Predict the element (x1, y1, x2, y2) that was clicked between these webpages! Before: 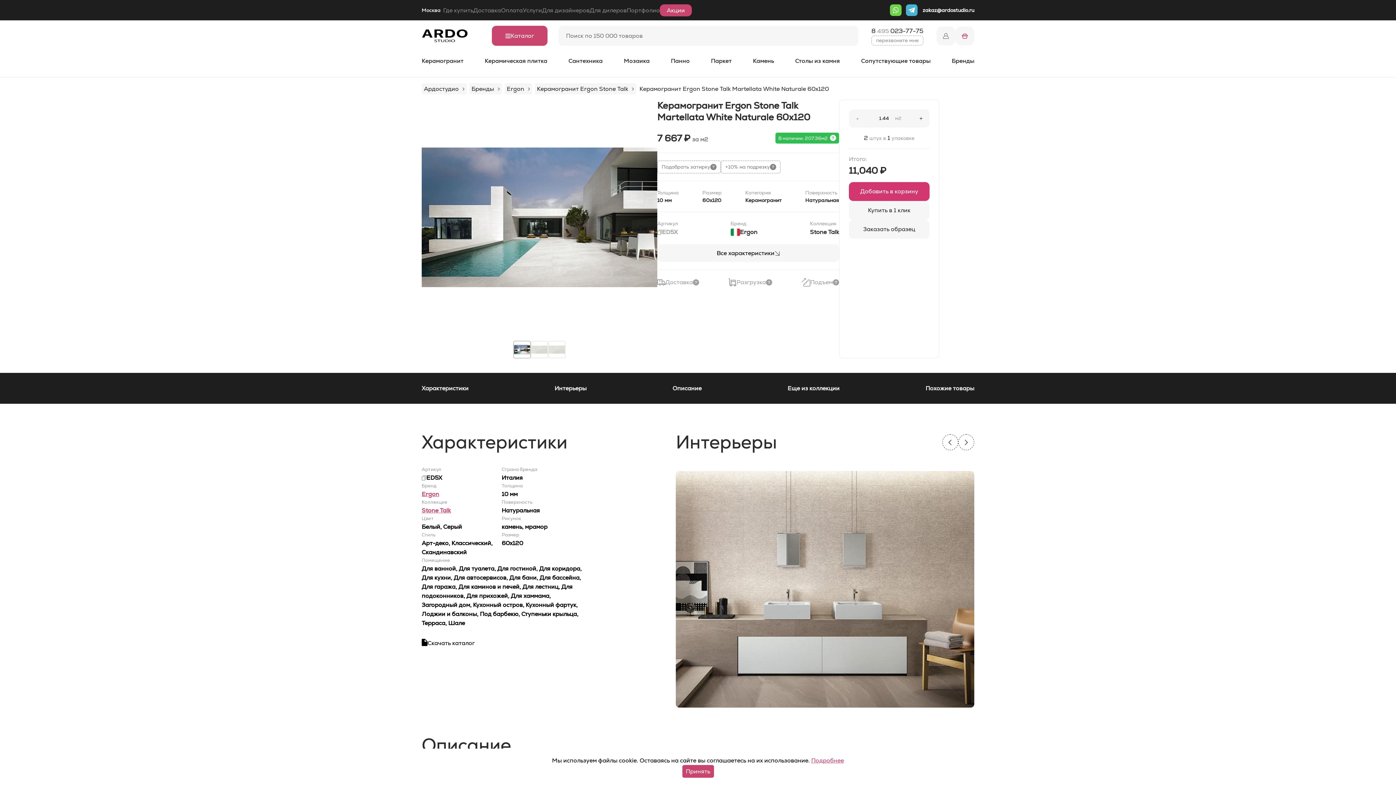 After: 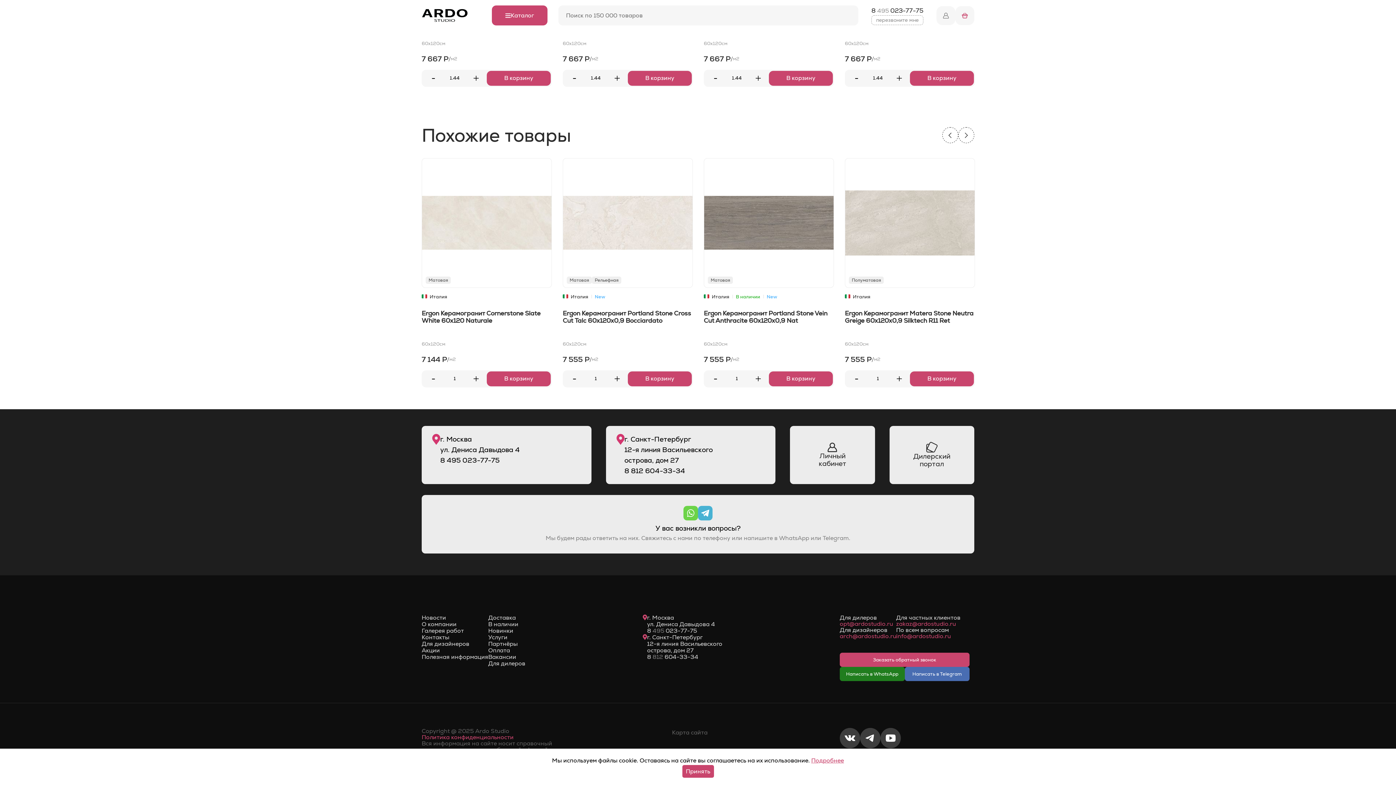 Action: label: Похожие товары bbox: (925, 384, 974, 393)